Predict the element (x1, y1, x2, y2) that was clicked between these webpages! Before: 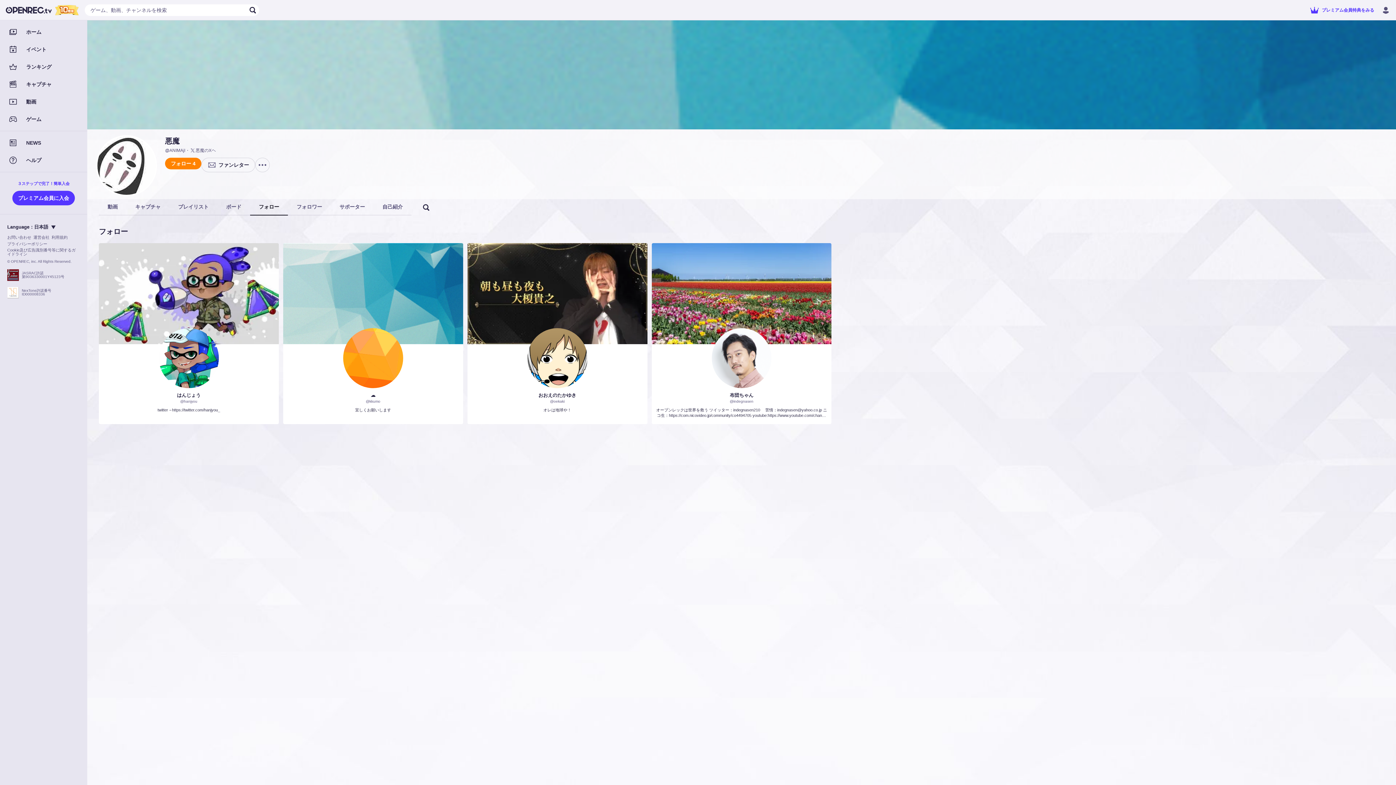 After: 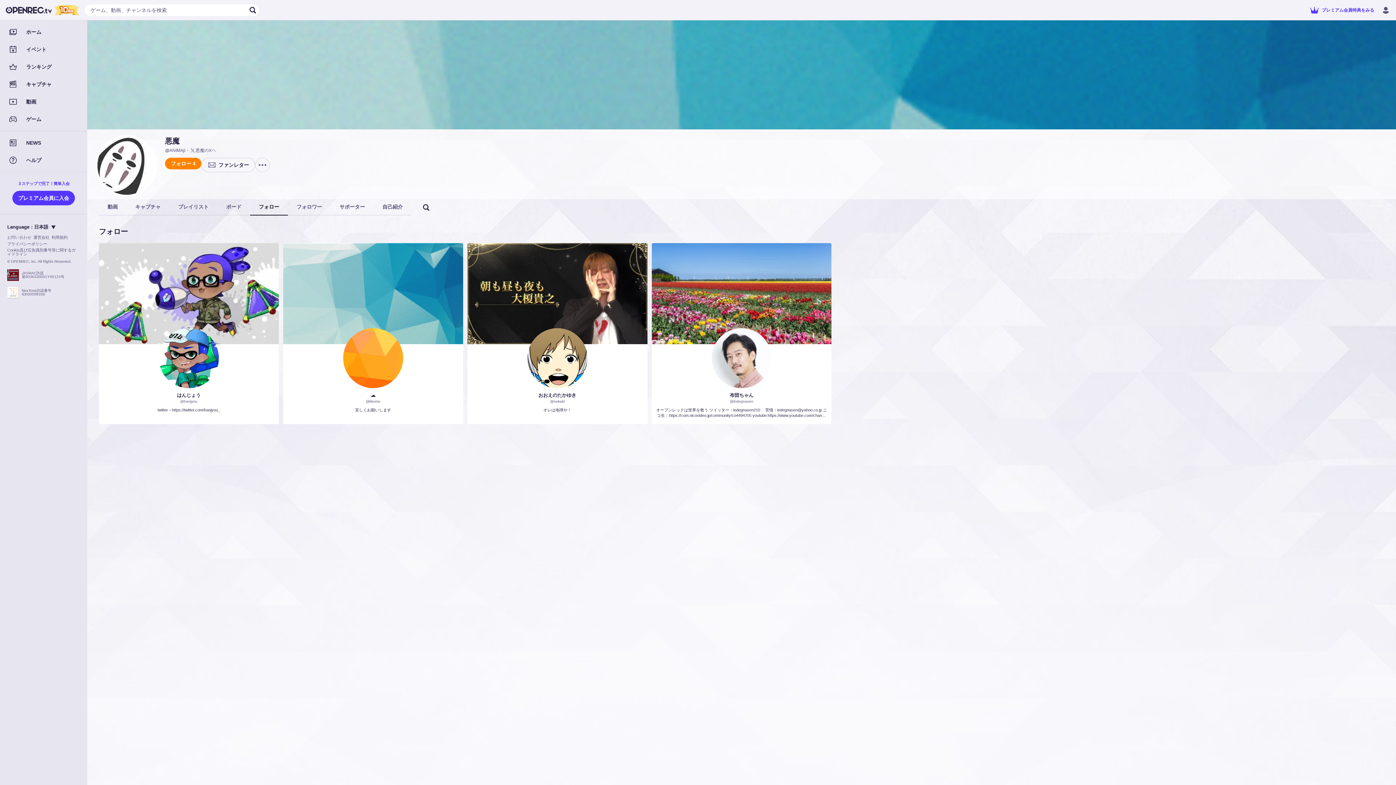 Action: label: お問い合わせ bbox: (7, 235, 31, 239)